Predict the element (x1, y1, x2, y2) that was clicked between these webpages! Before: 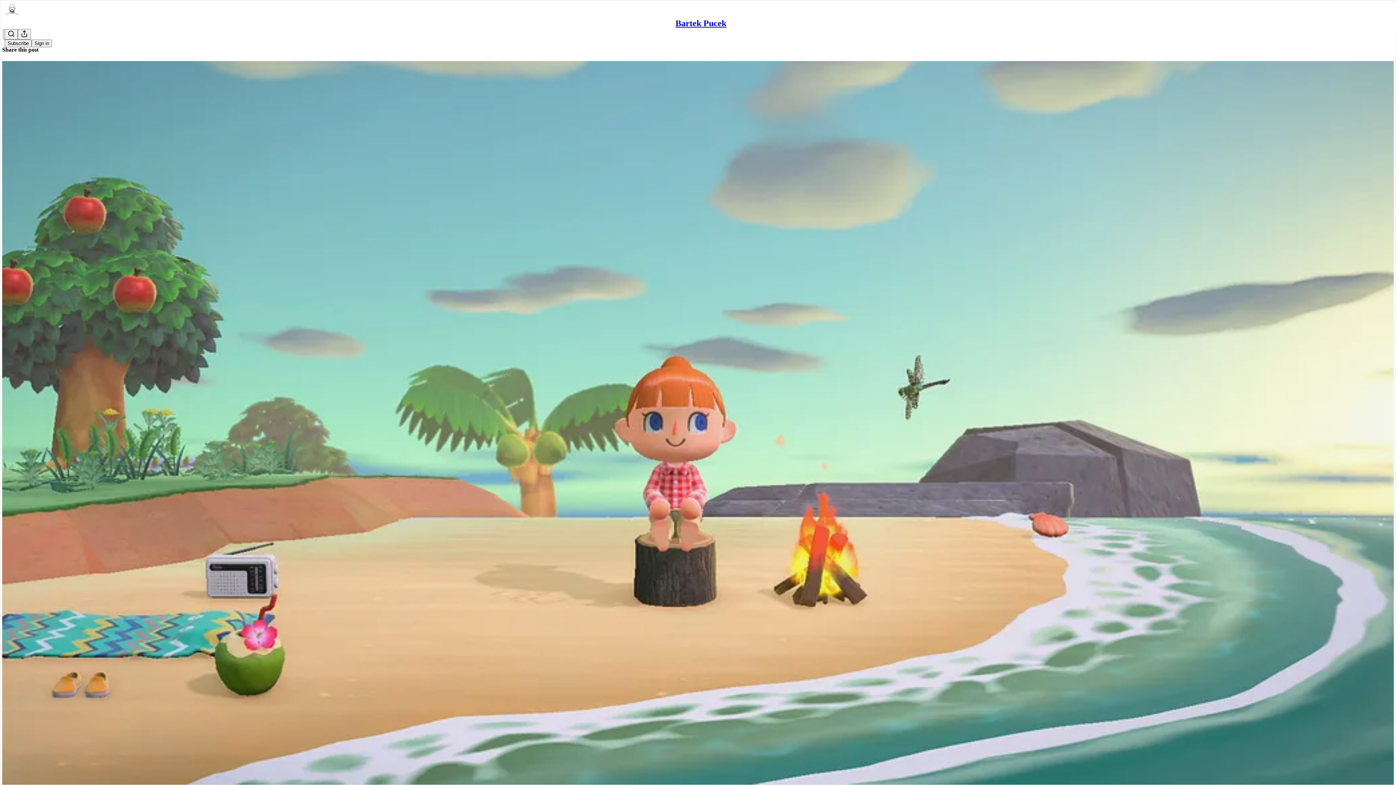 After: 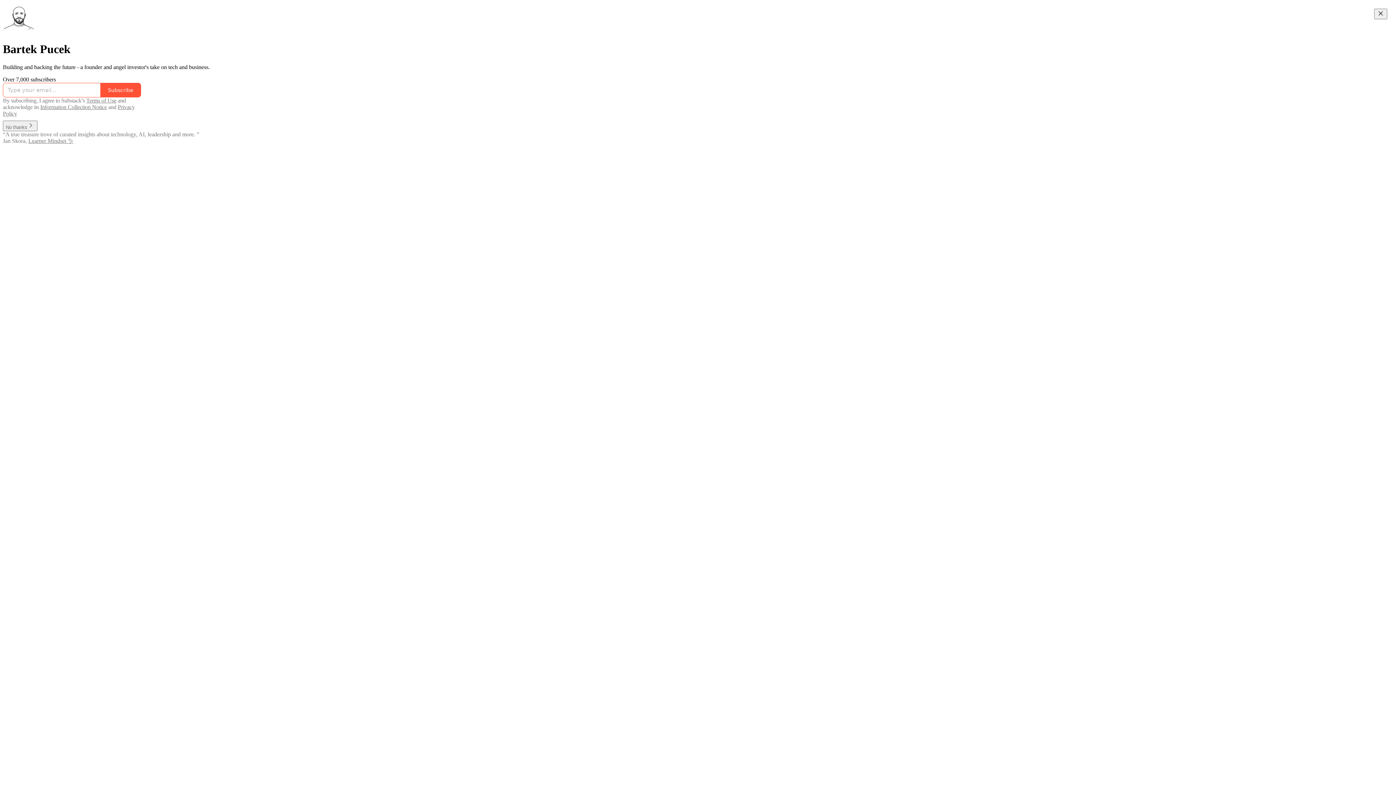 Action: bbox: (4, 2, 1399, 17)